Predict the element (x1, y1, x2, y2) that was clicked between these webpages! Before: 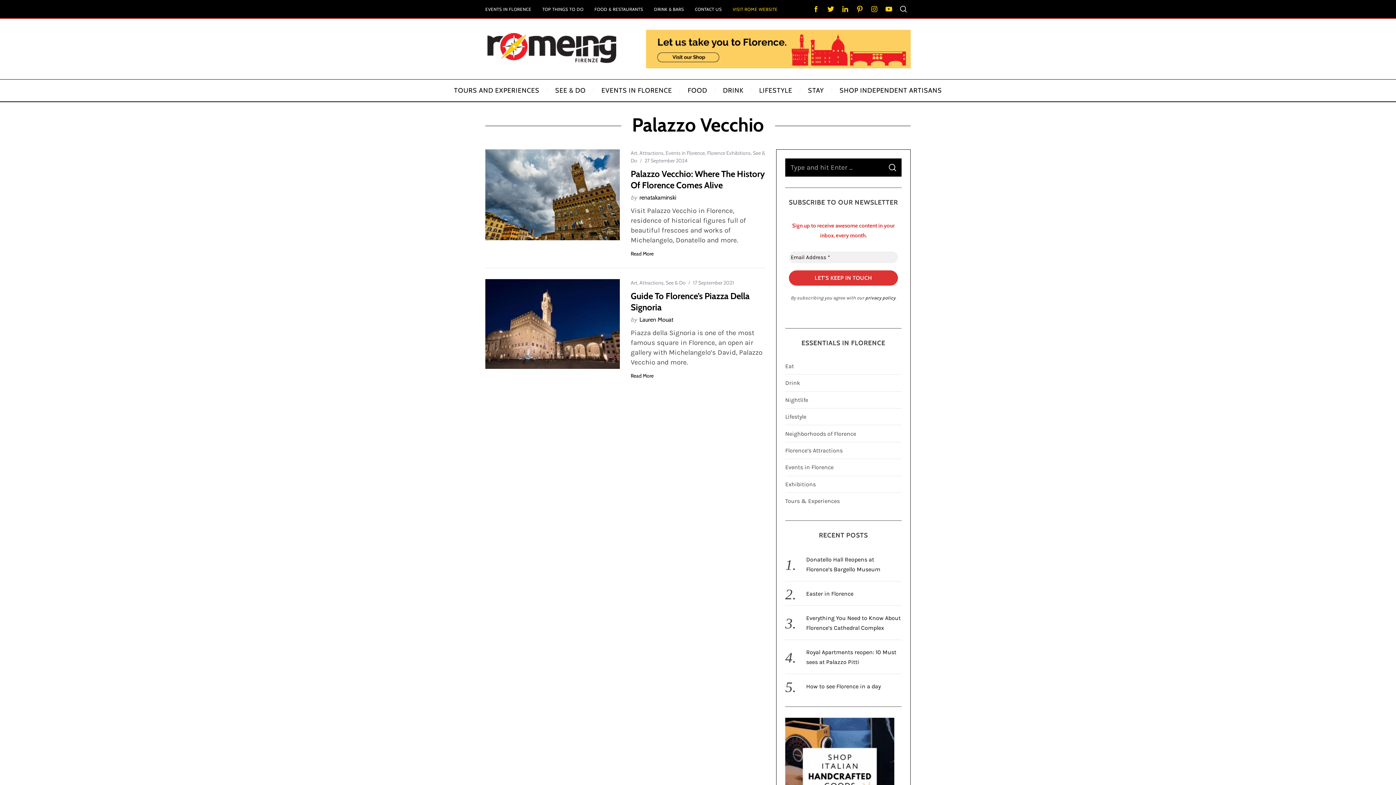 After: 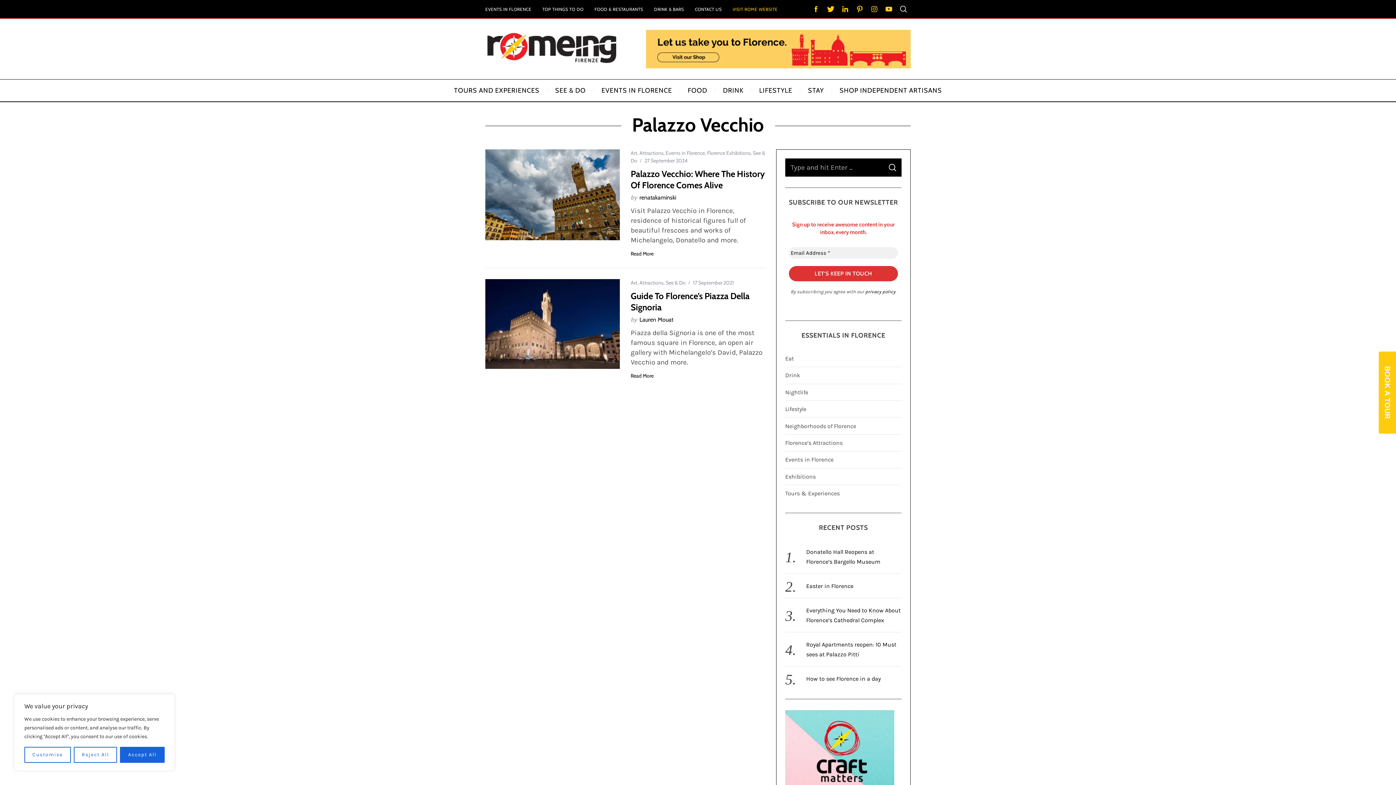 Action: bbox: (823, 1, 838, 16) label: twitter